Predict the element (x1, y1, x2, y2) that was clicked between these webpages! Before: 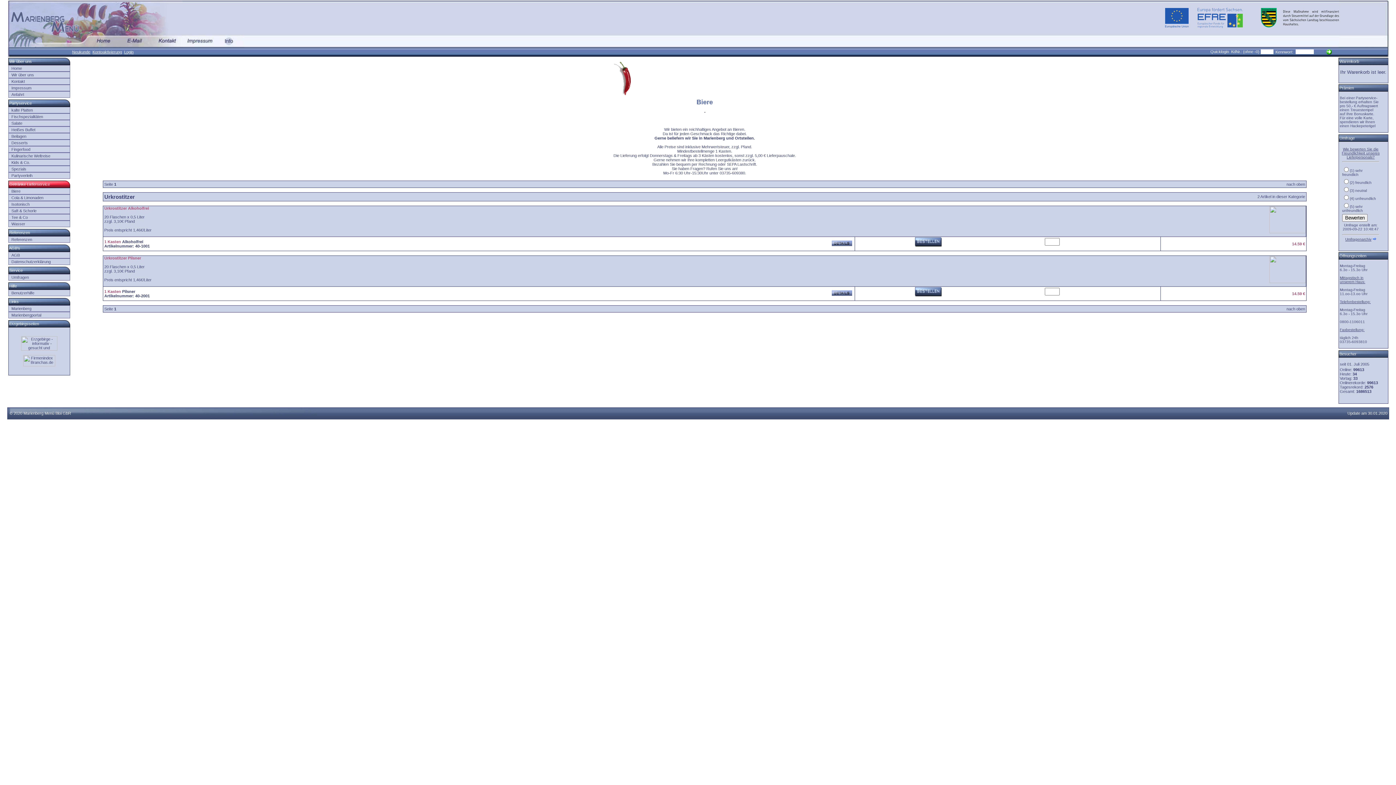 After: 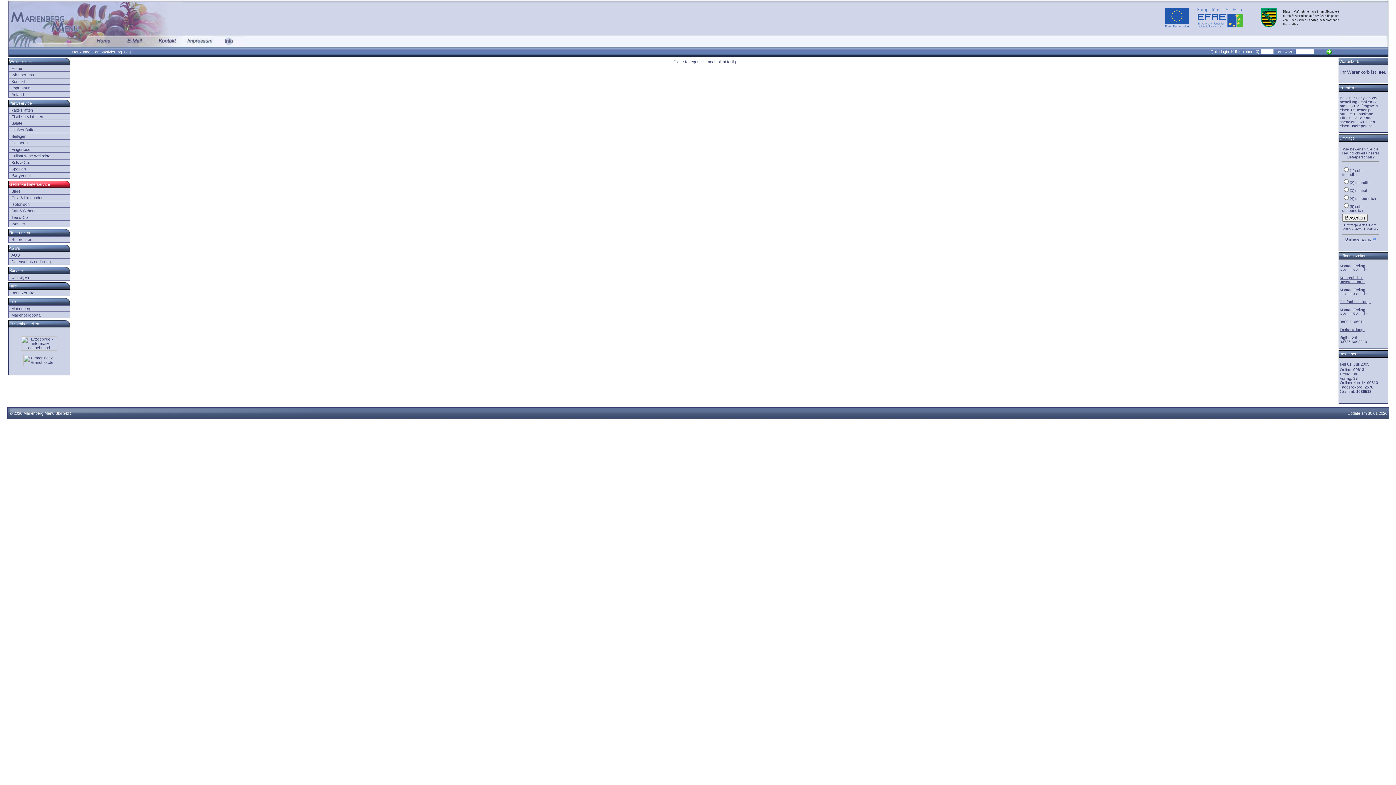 Action: bbox: (114, 306, 116, 311) label: 1